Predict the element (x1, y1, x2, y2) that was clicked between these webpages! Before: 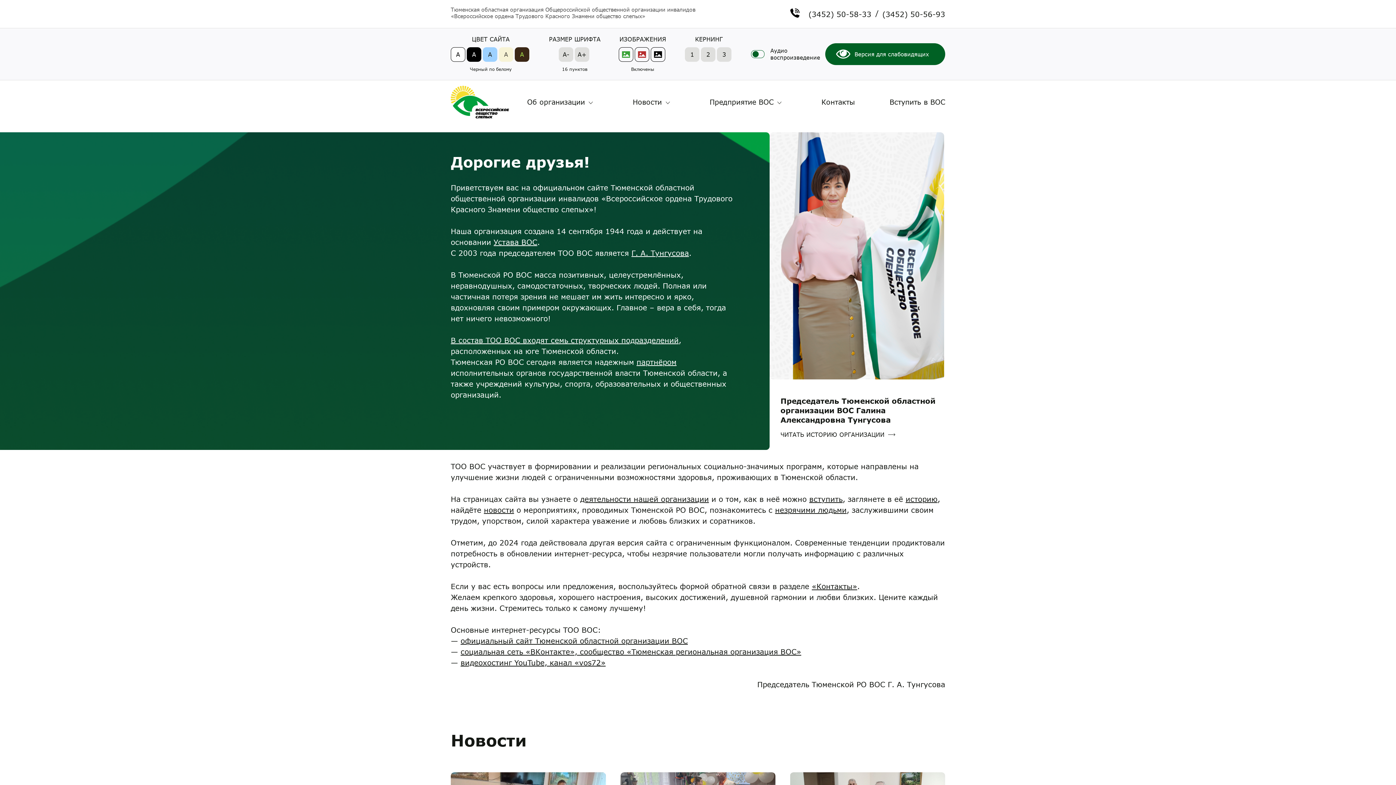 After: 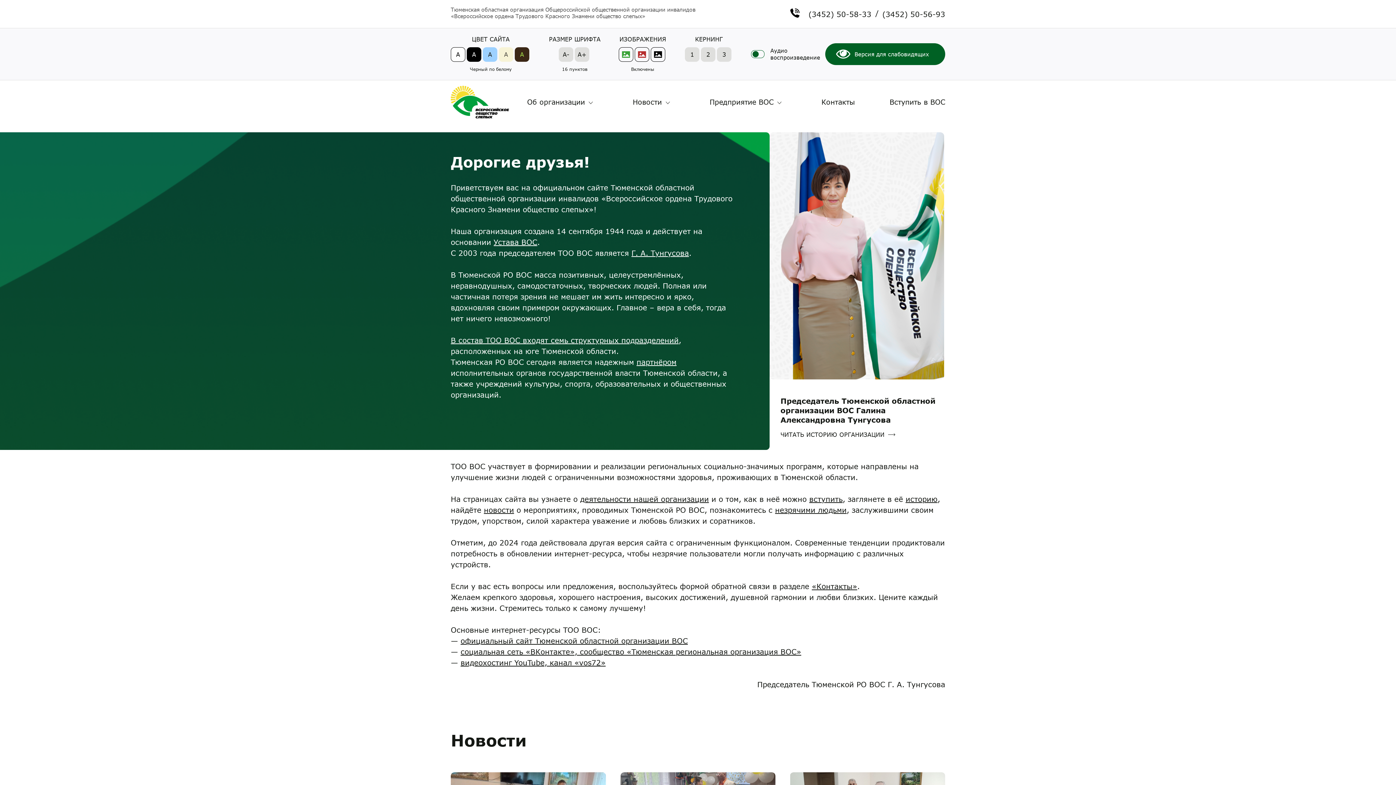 Action: bbox: (631, 248, 689, 257) label: Г. А. Тунгусова